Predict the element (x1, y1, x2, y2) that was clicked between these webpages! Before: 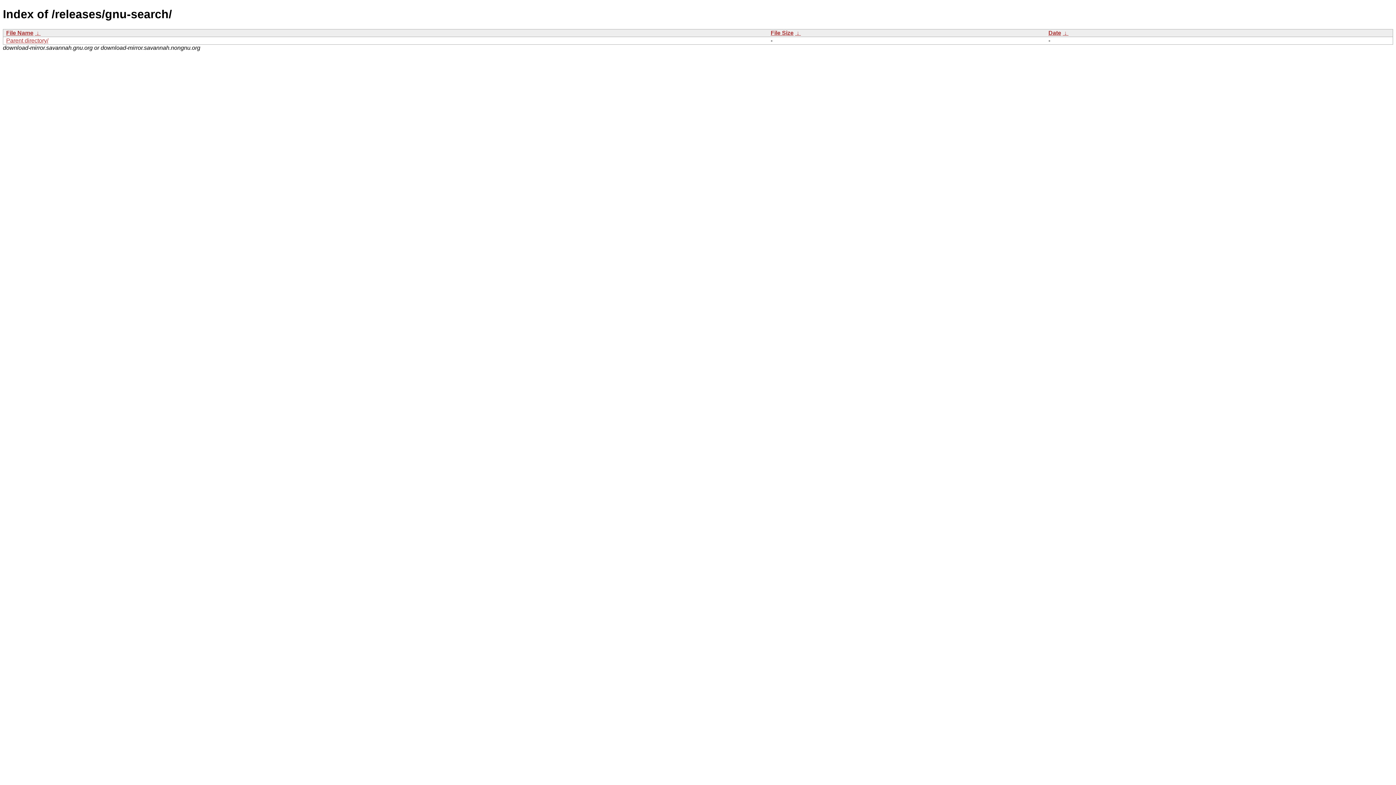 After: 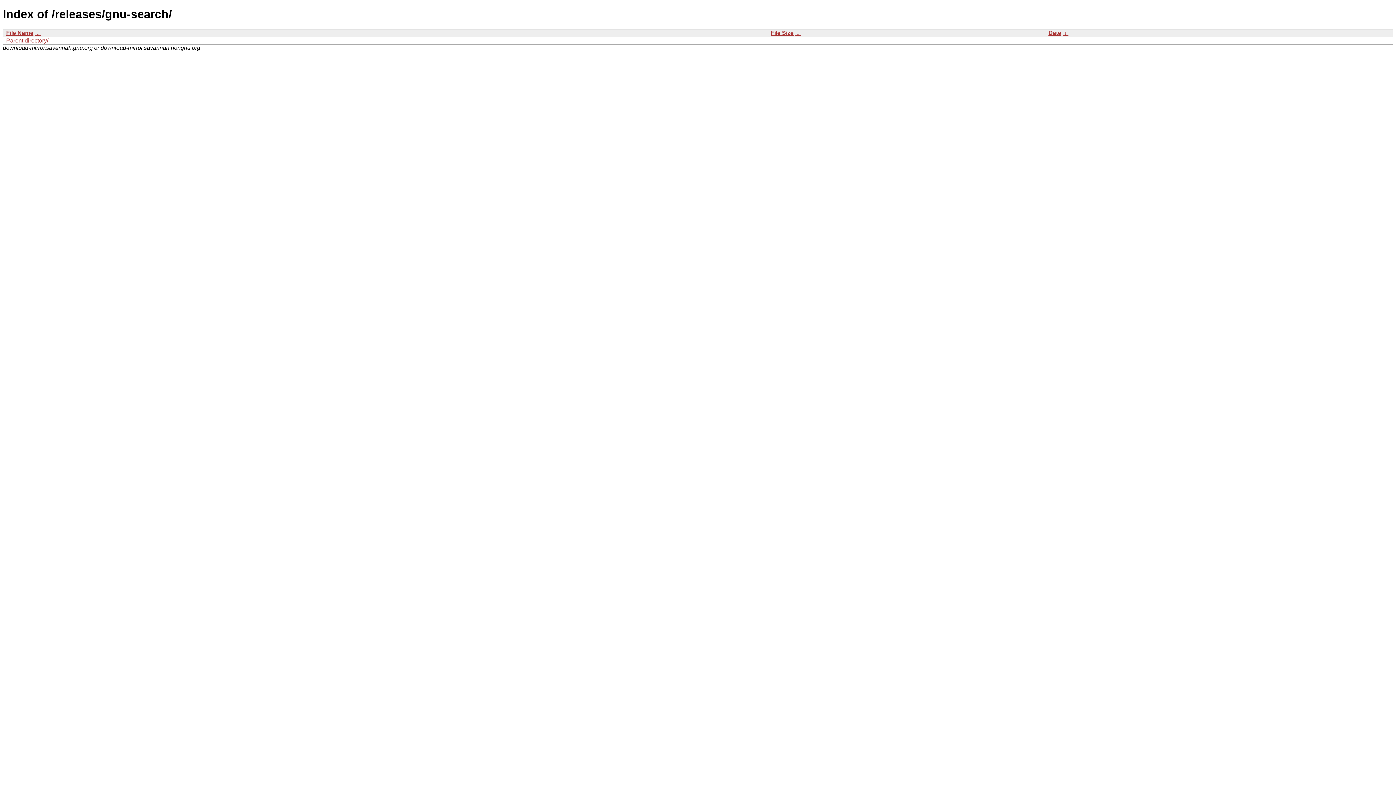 Action: bbox: (6, 29, 33, 35) label: File Name